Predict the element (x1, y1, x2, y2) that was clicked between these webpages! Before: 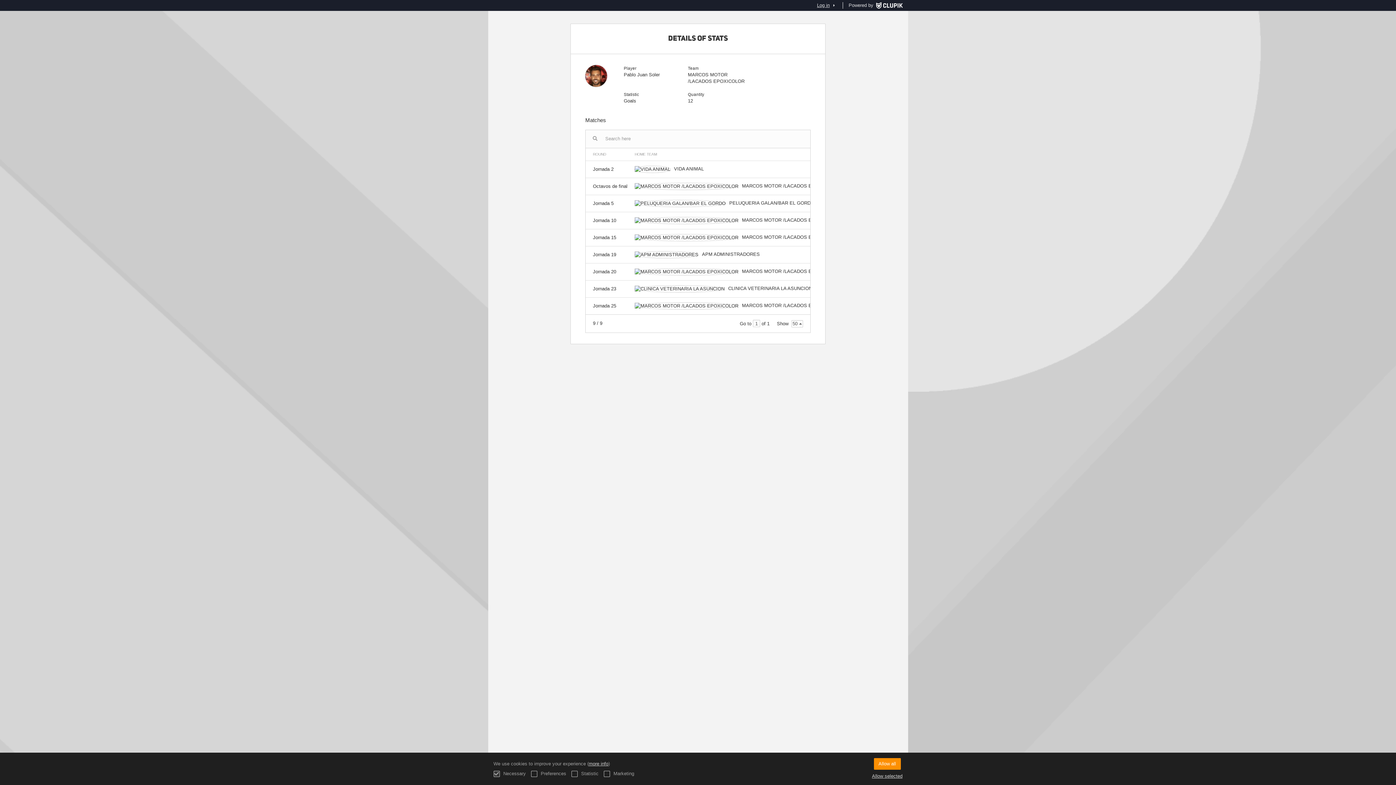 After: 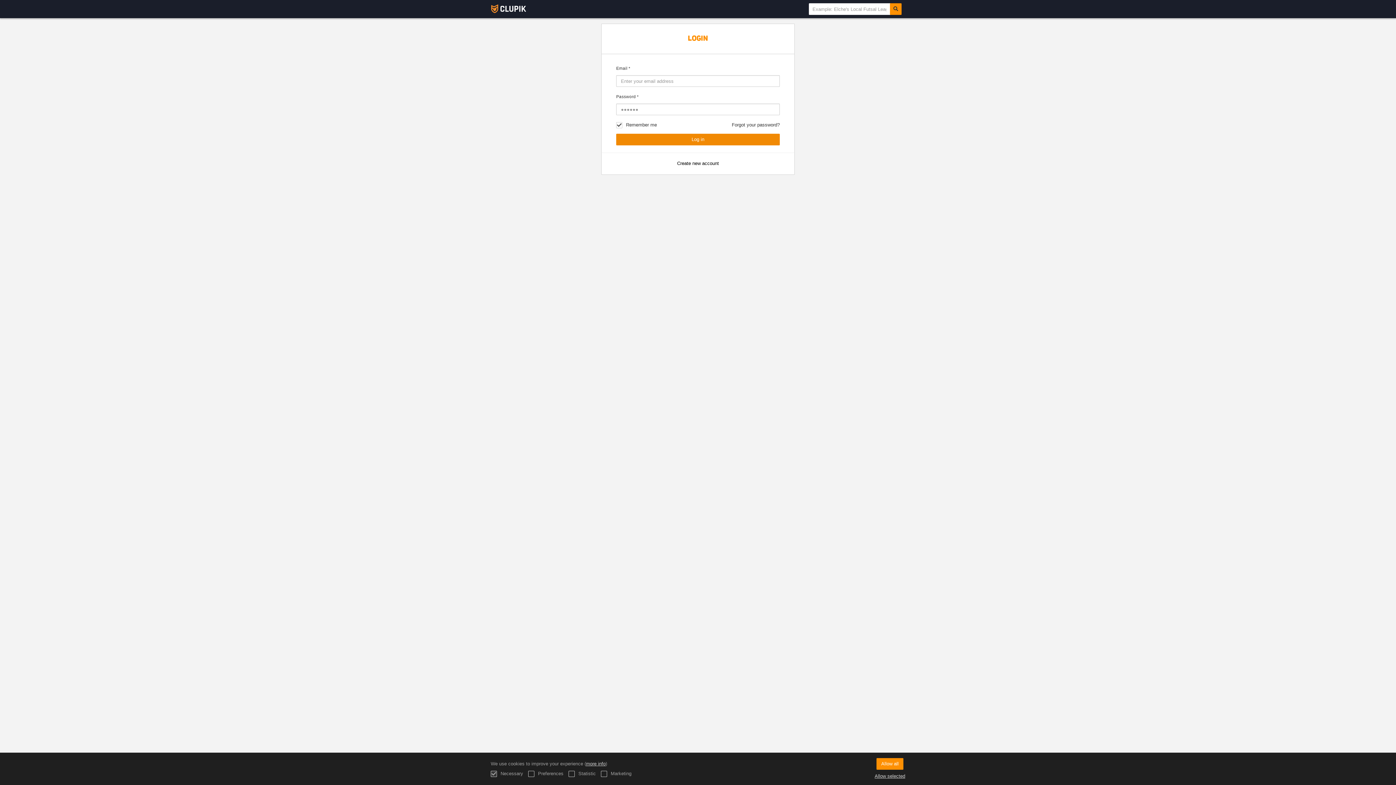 Action: bbox: (873, 0, 902, 10)